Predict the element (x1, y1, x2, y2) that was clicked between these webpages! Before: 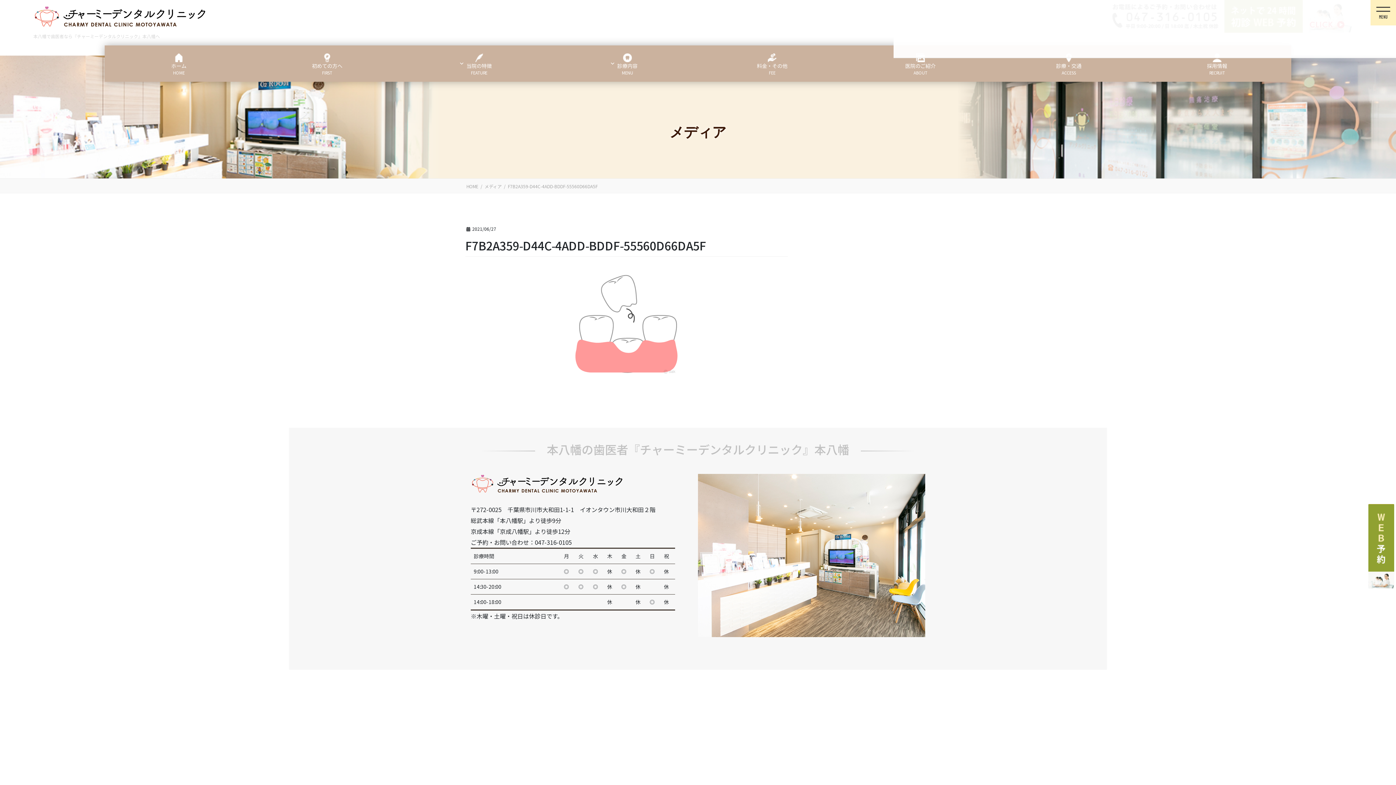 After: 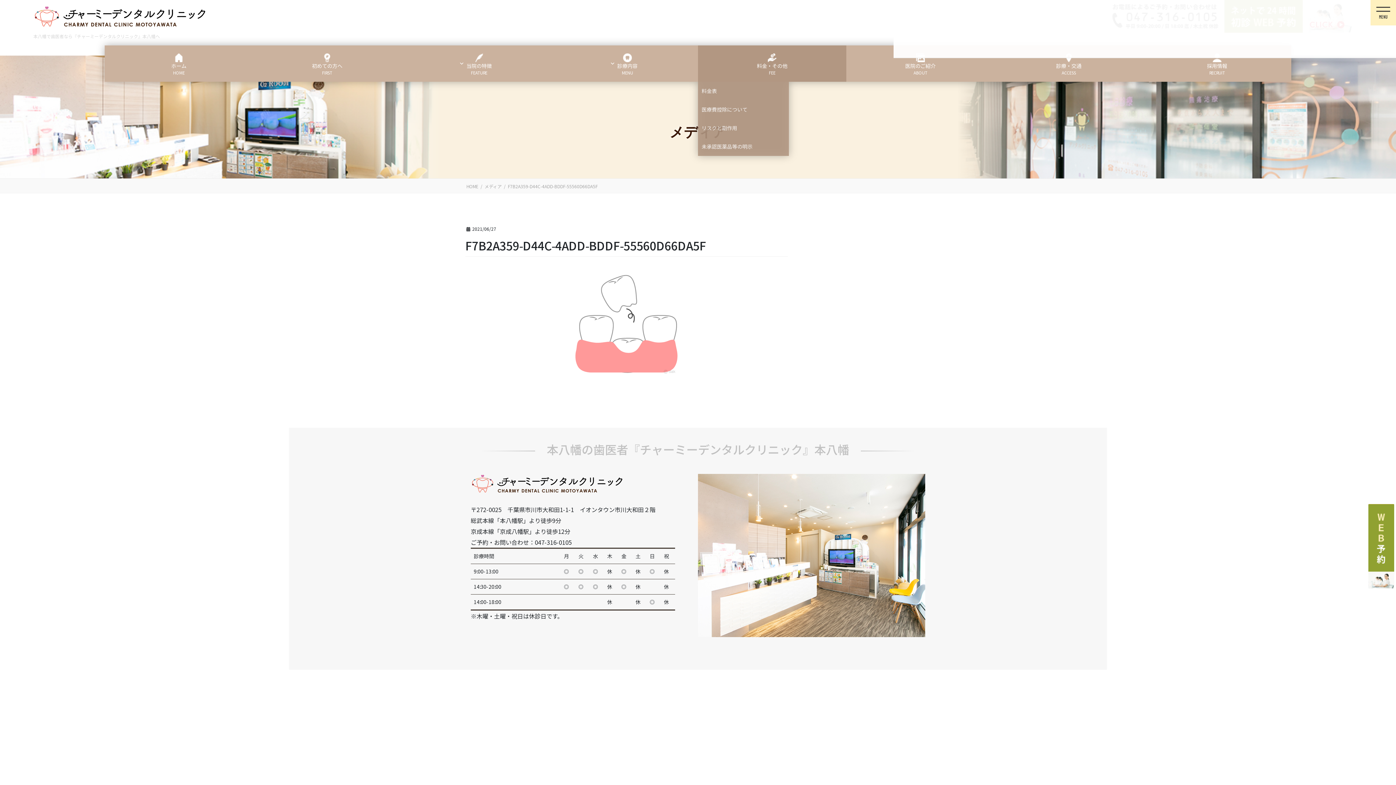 Action: bbox: (698, 45, 846, 81) label: 料金・その他
FEE